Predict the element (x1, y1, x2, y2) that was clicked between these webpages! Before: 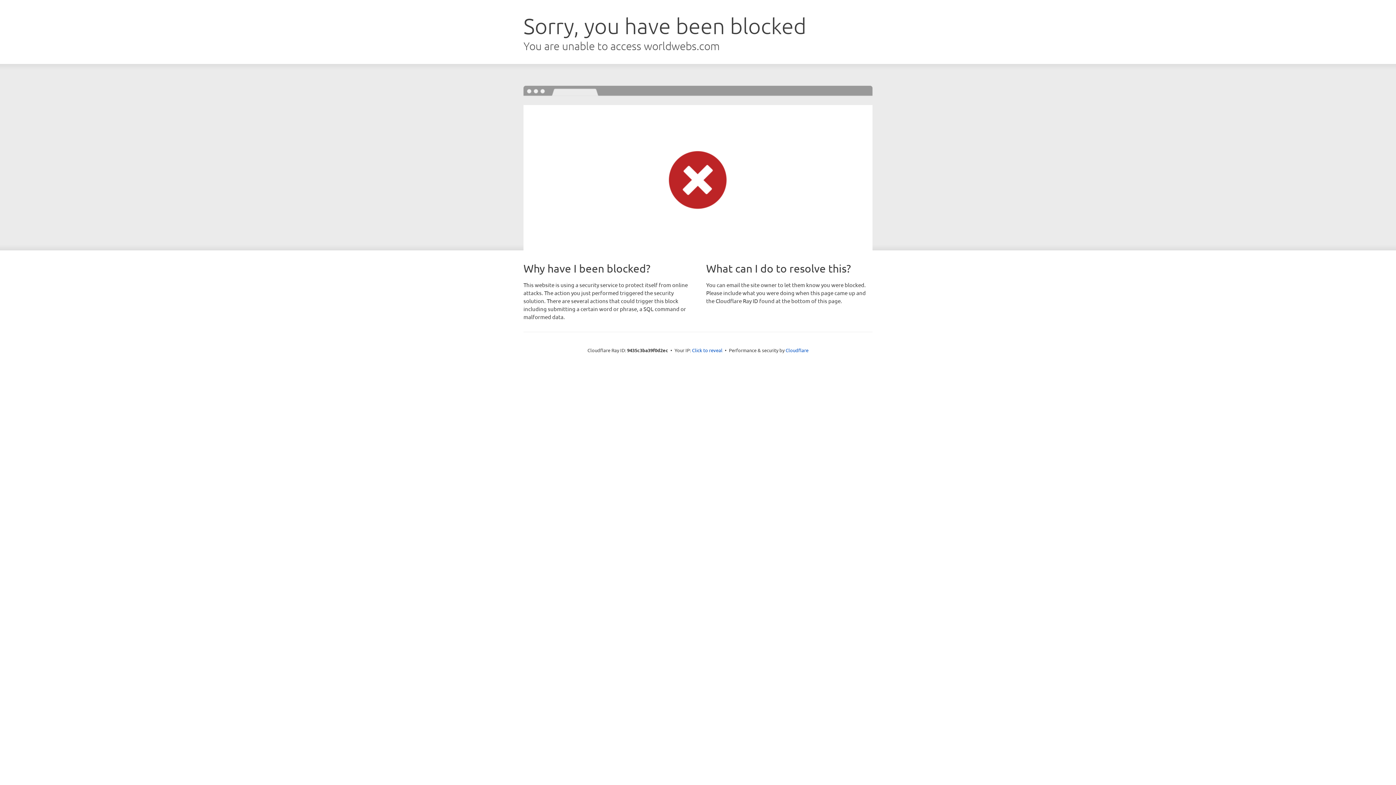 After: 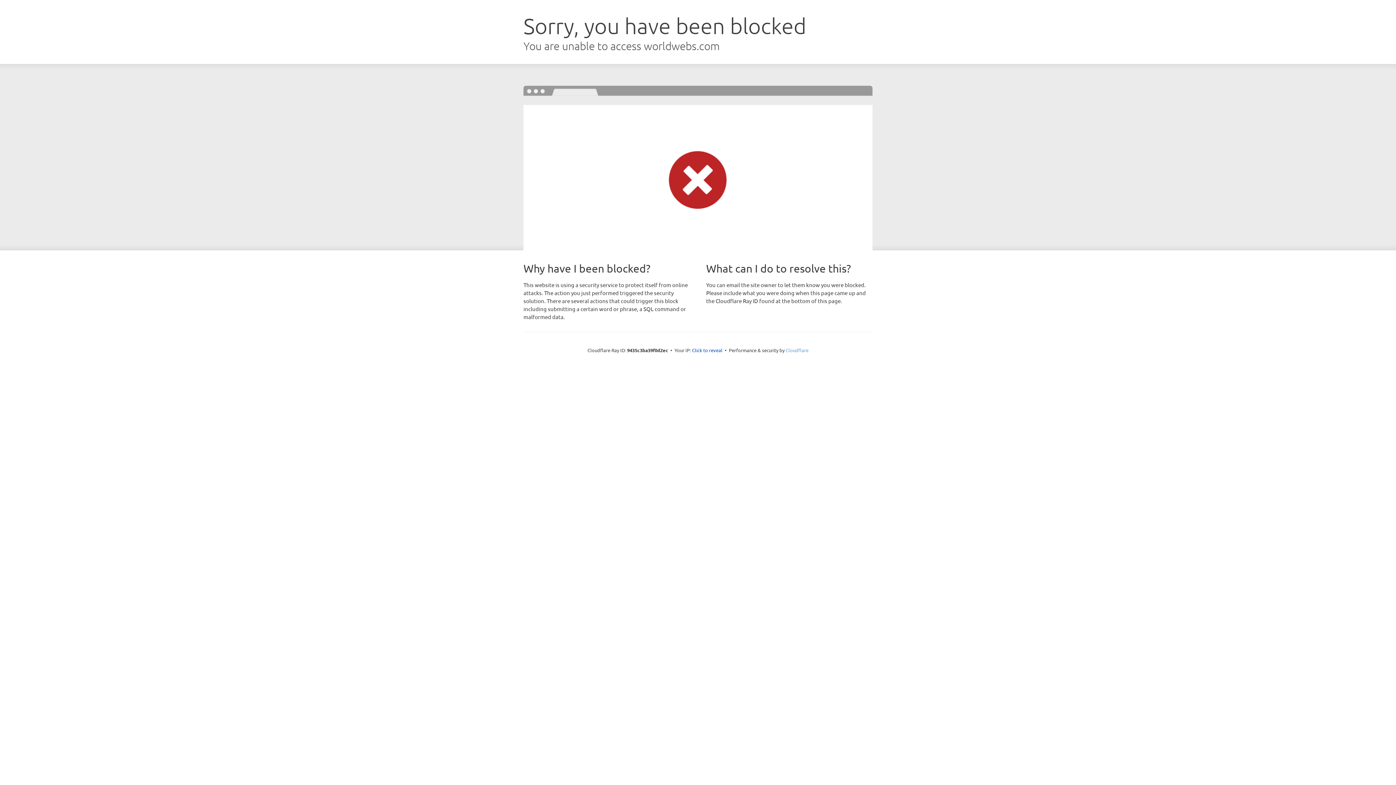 Action: label: Cloudflare bbox: (785, 347, 808, 353)